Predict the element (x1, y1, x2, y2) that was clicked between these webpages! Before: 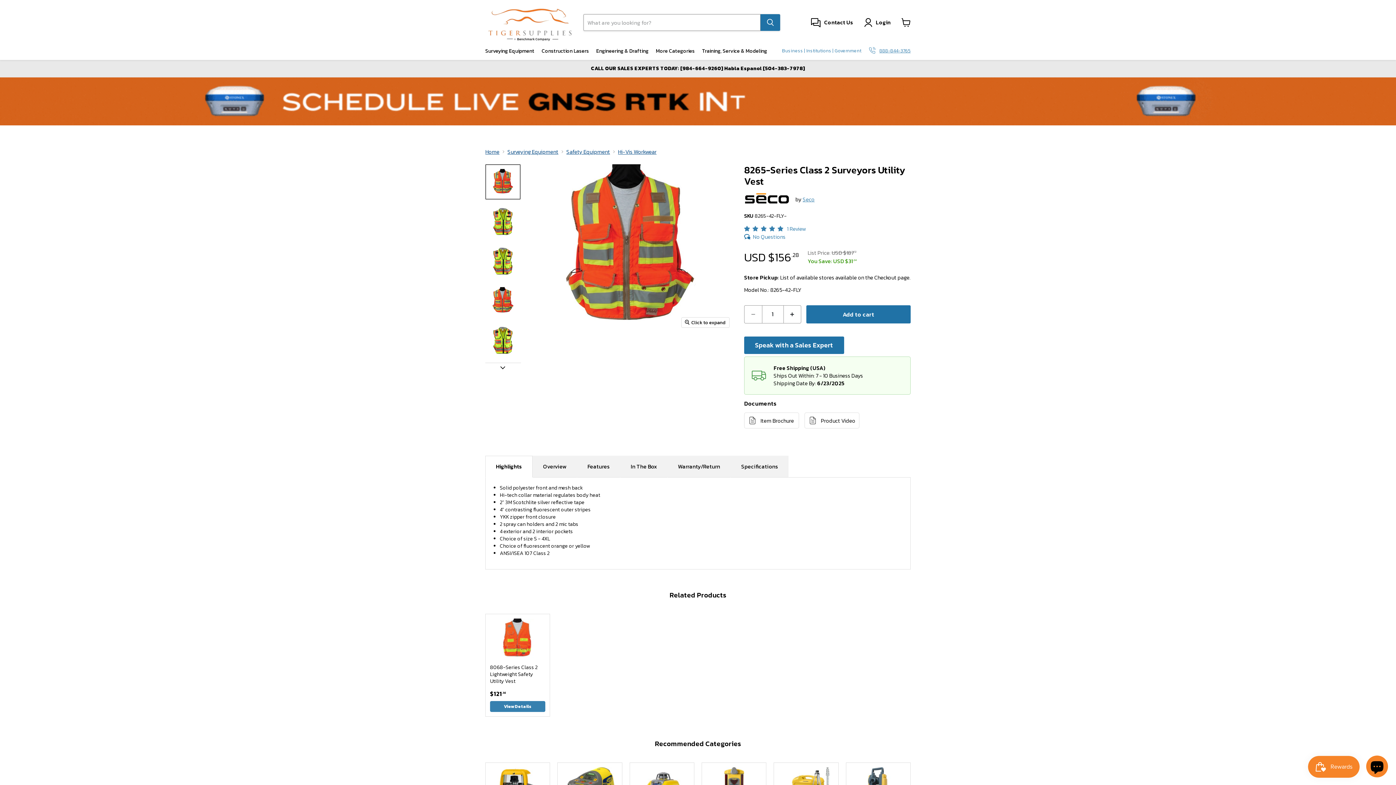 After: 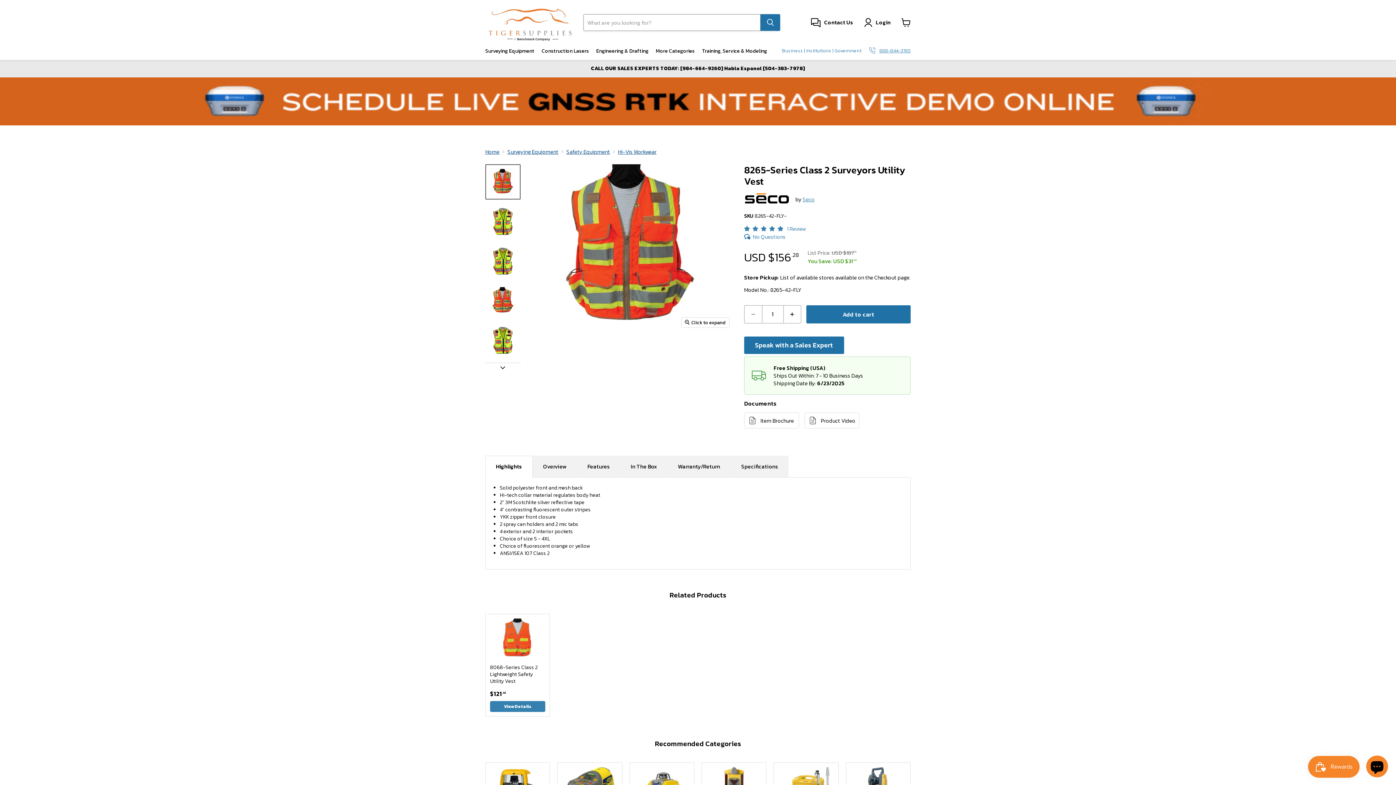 Action: bbox: (1, 61, 1394, 75)